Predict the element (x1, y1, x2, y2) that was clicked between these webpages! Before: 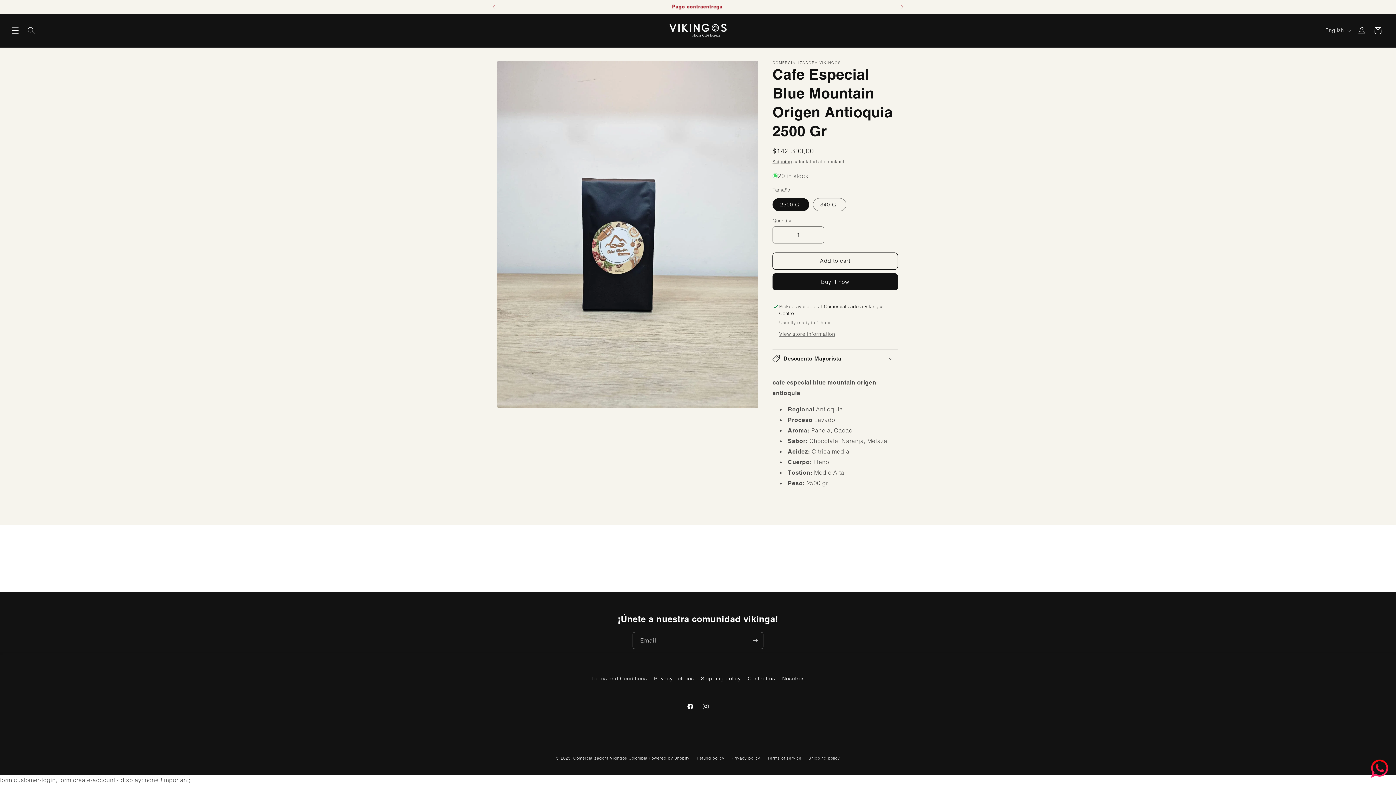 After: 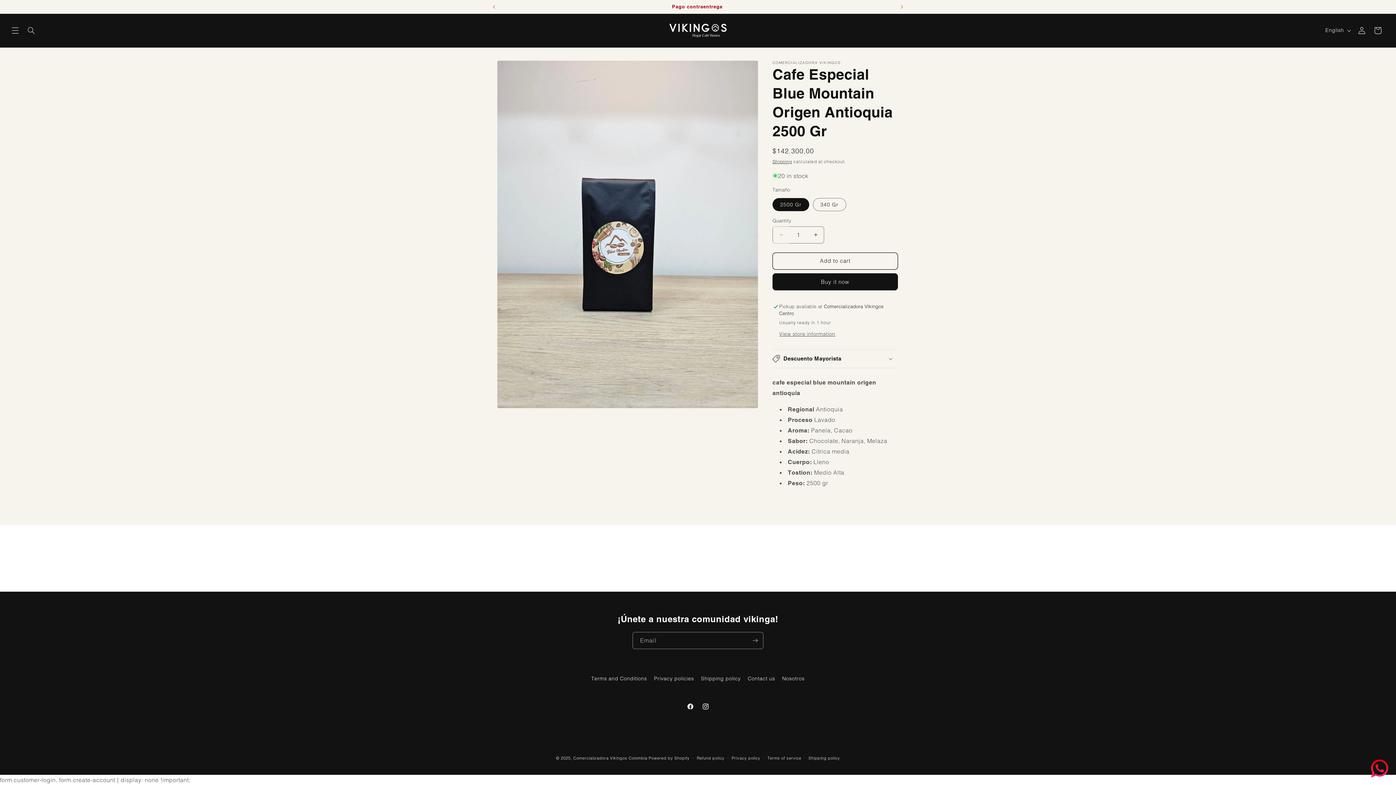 Action: label: Decrease quantity for Cafe Especial Blue Mountain Origen Antioquia 2500 Gr bbox: (773, 226, 789, 243)